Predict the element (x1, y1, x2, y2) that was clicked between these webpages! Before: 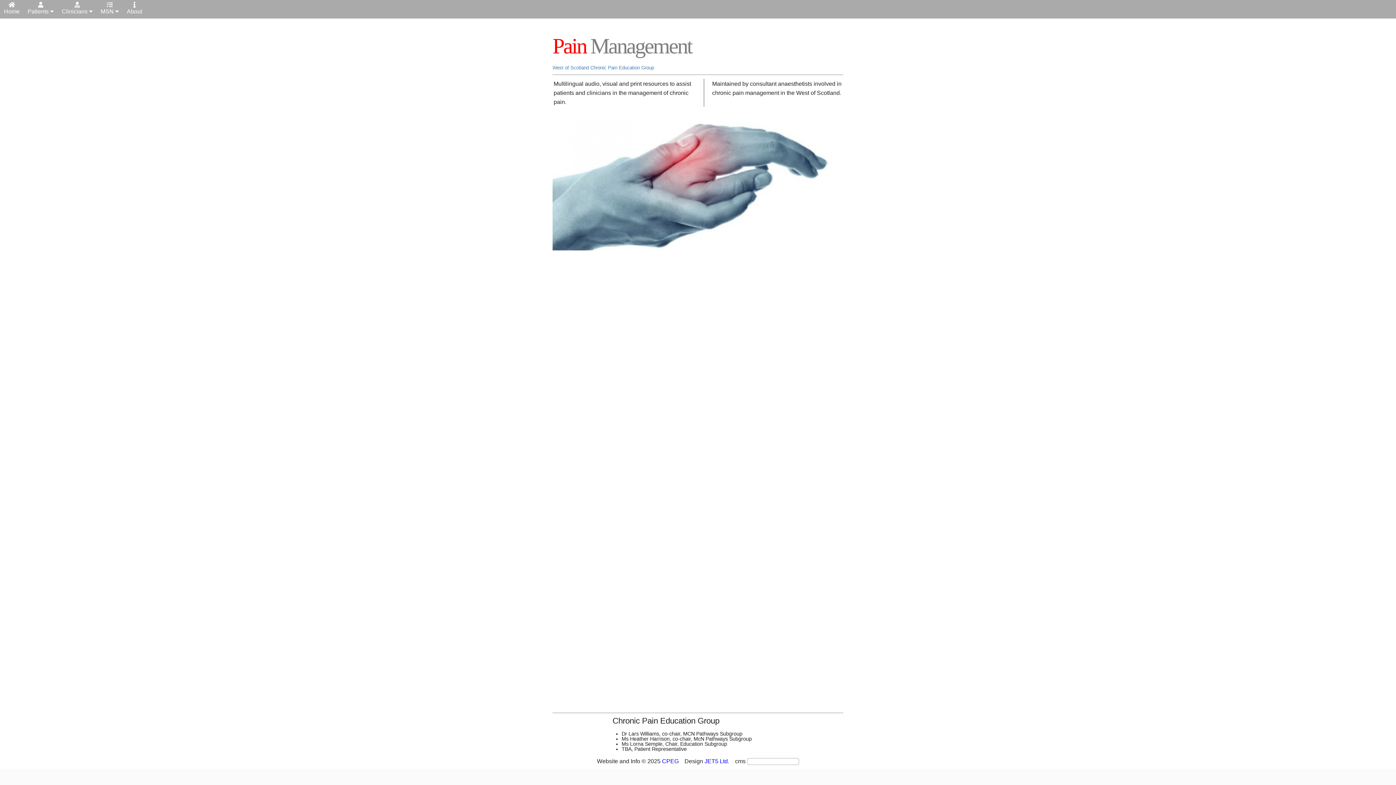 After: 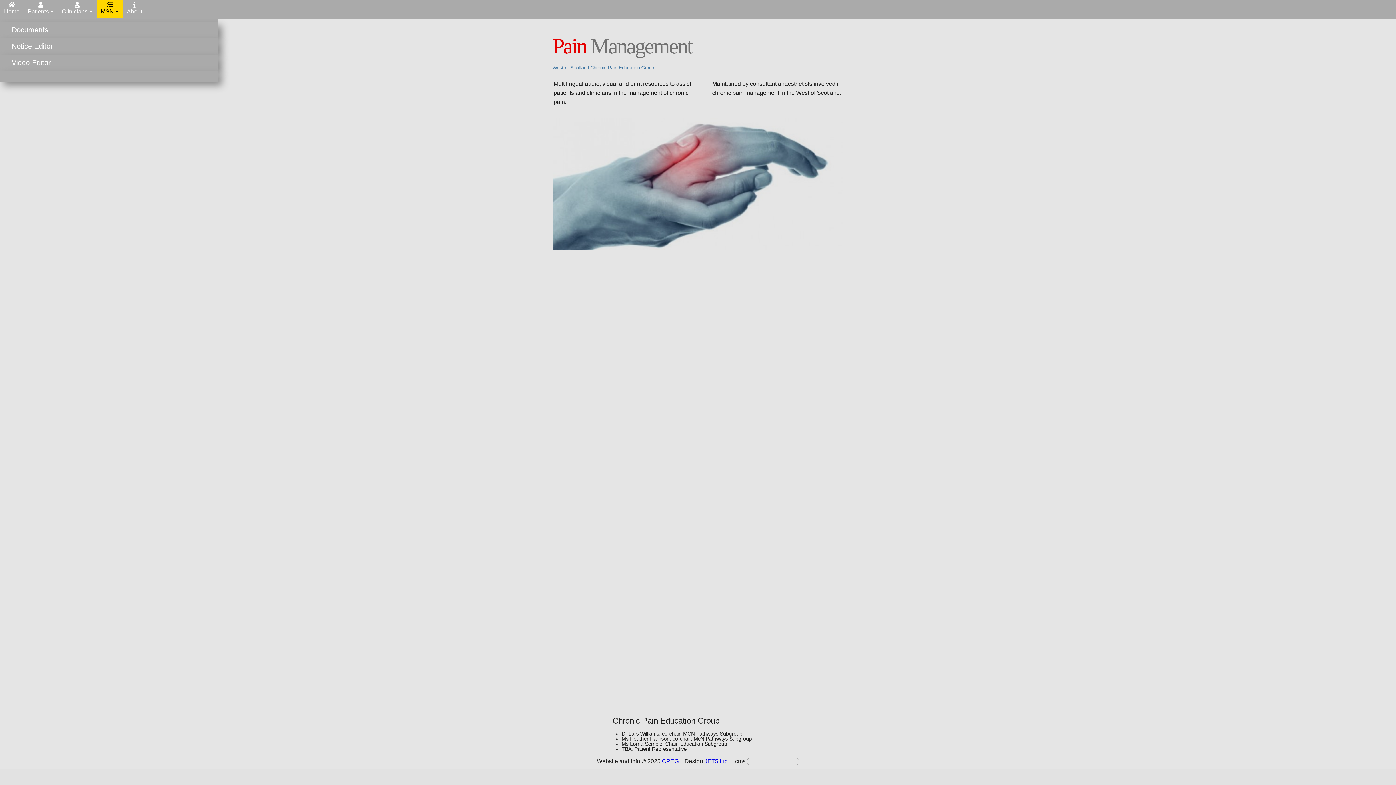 Action: bbox: (97, 0, 123, 21) label: 
MSN 